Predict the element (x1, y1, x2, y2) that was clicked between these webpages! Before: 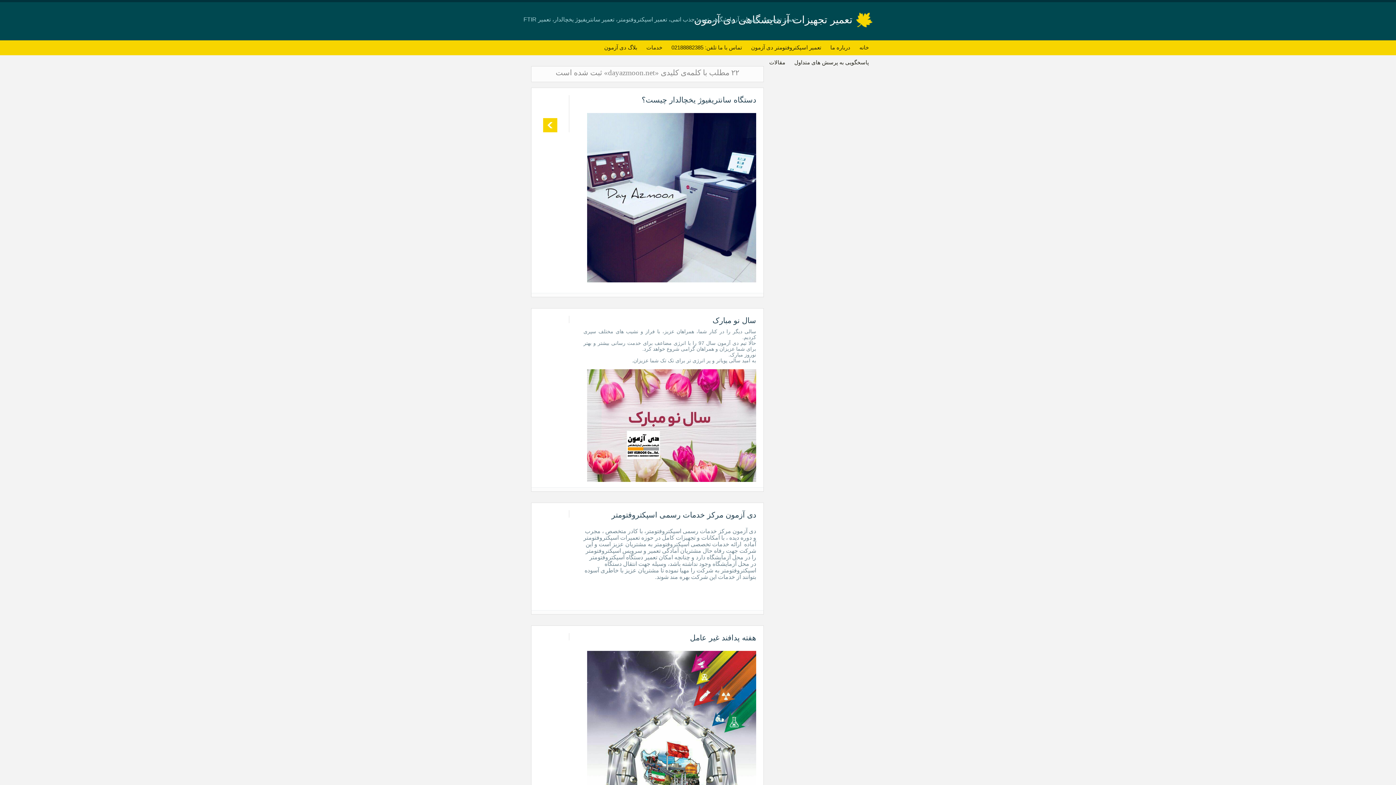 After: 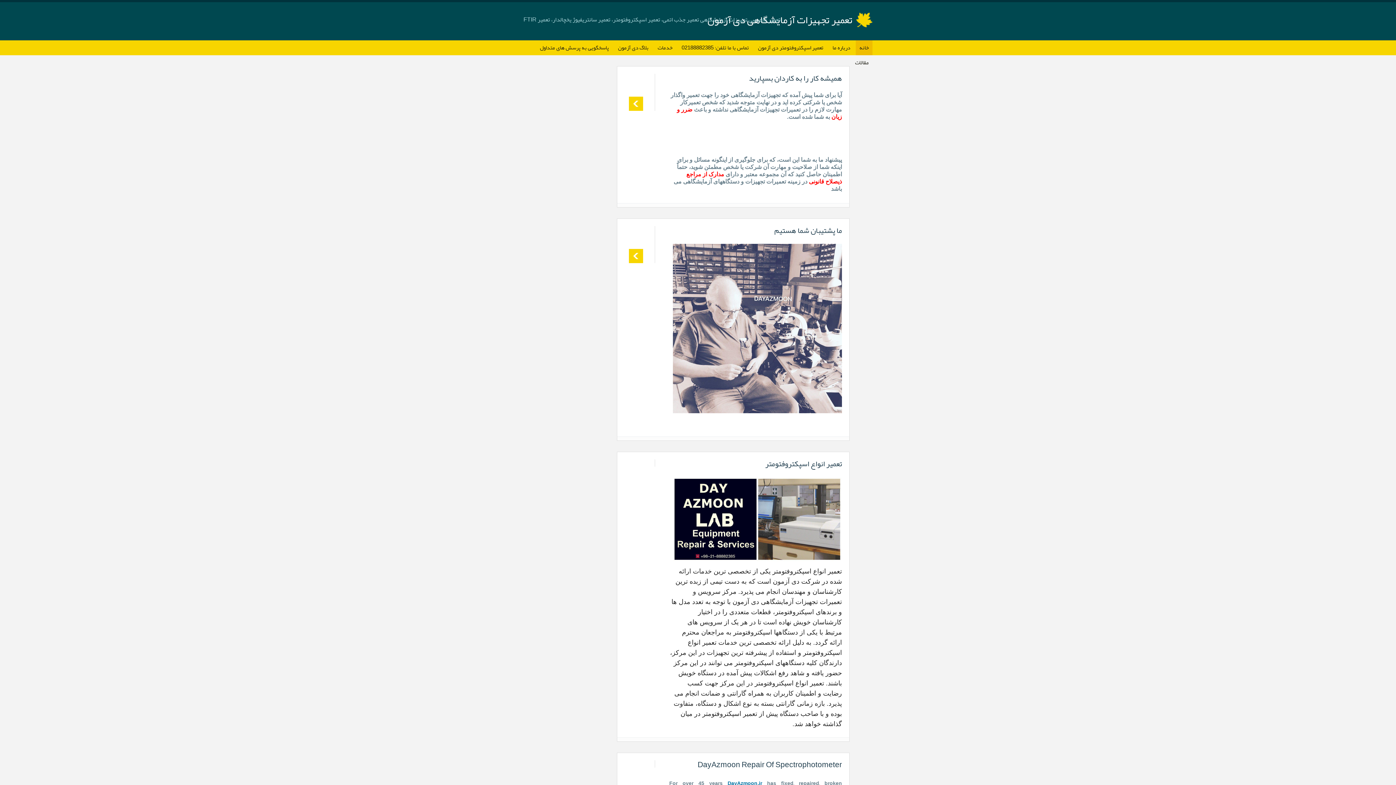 Action: label: خانه bbox: (856, 40, 872, 55)